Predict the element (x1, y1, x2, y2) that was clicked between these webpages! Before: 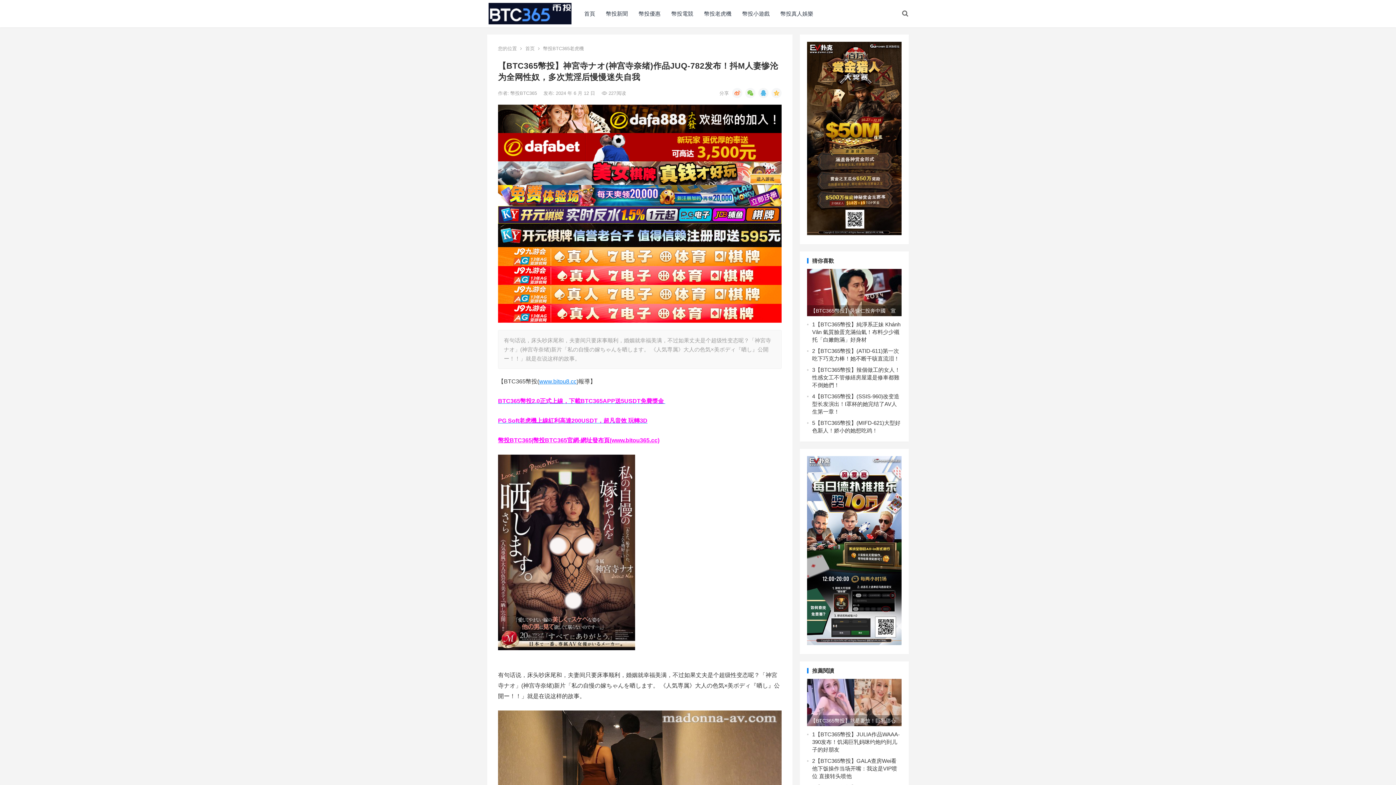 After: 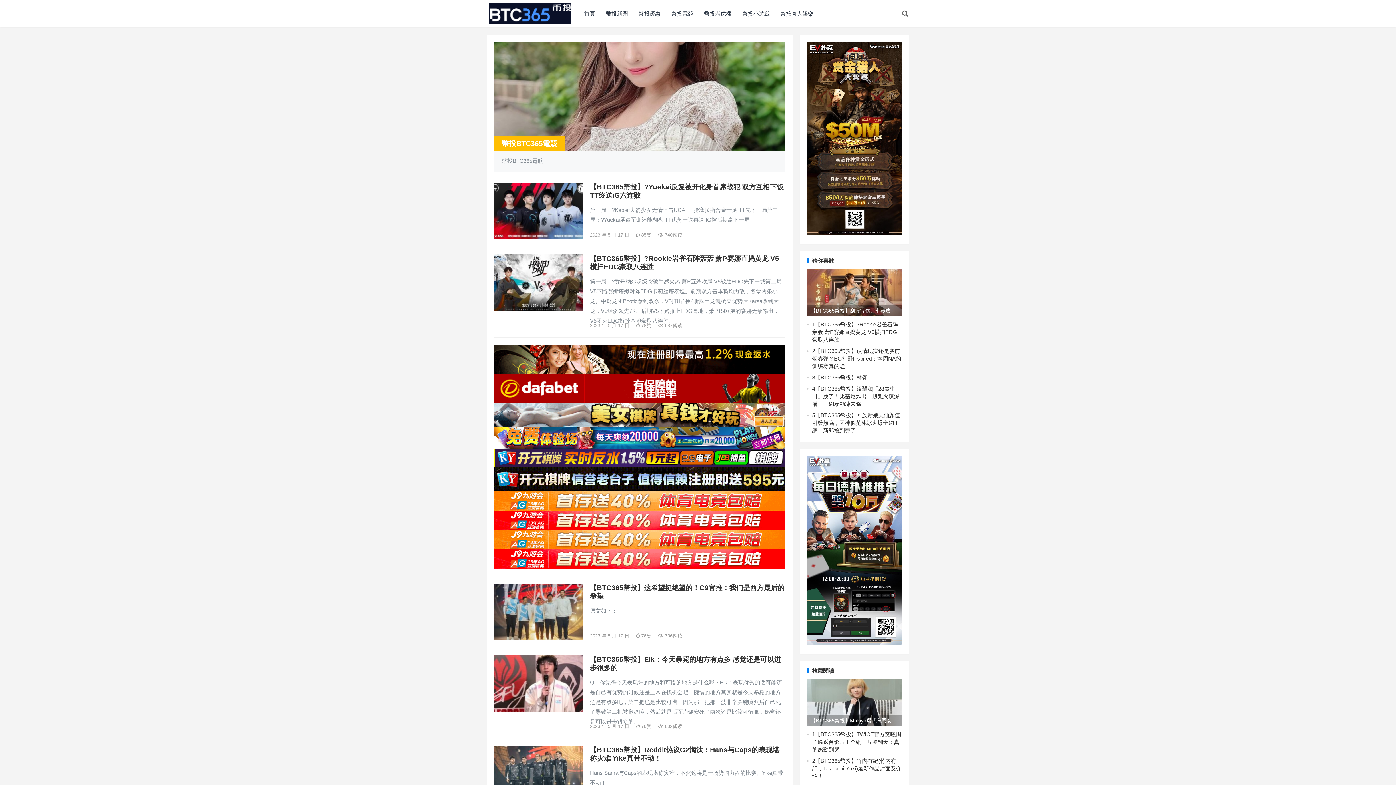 Action: bbox: (666, 0, 698, 27) label: 幣投電競